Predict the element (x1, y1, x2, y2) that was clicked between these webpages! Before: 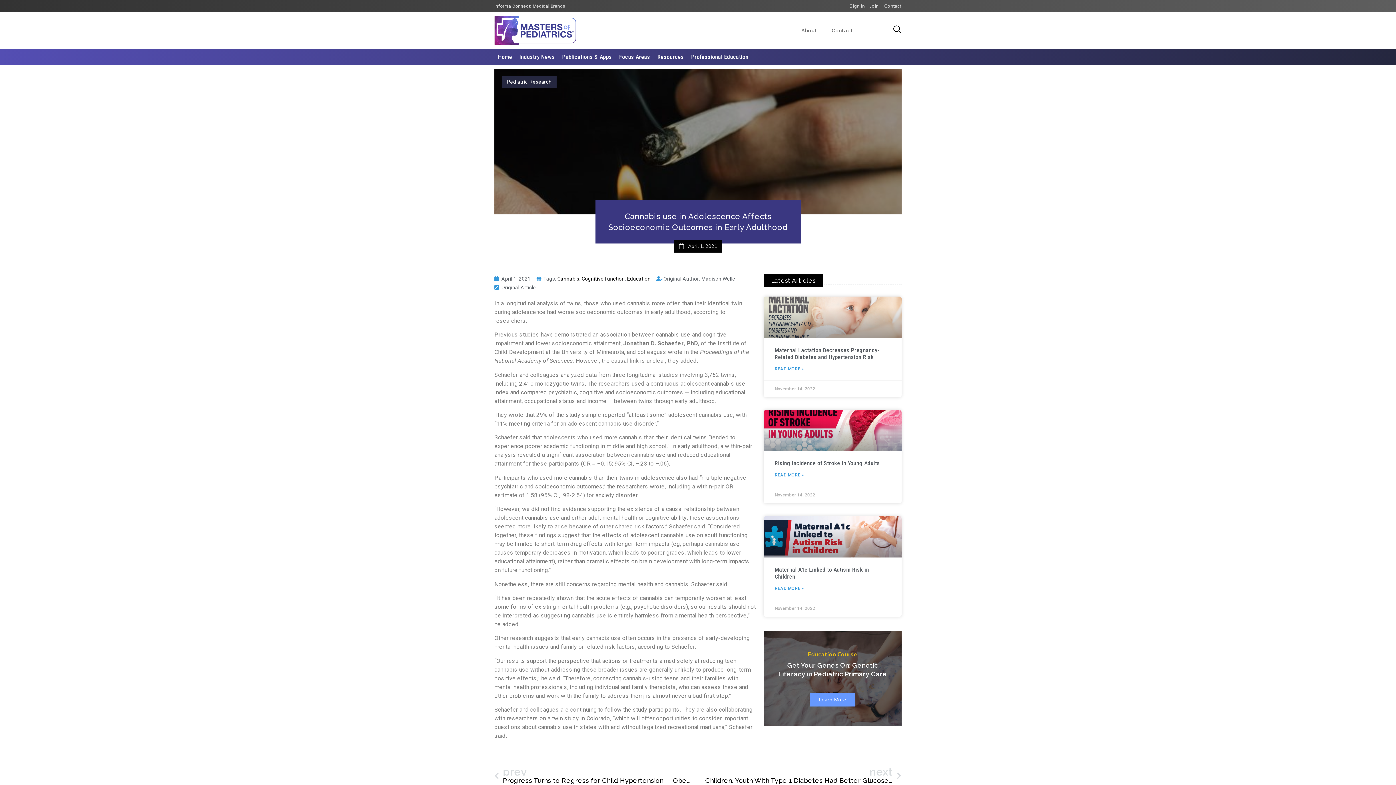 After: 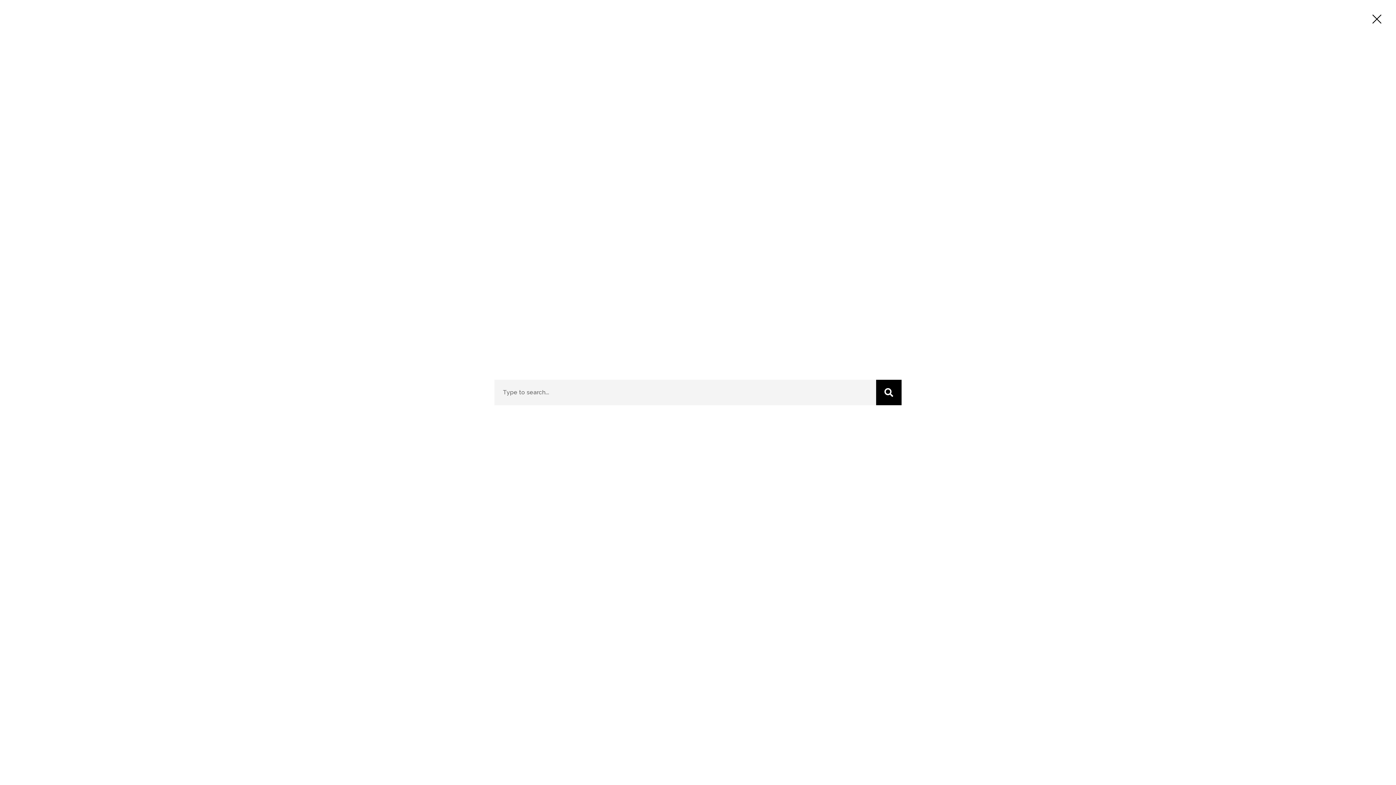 Action: bbox: (893, 25, 901, 33)